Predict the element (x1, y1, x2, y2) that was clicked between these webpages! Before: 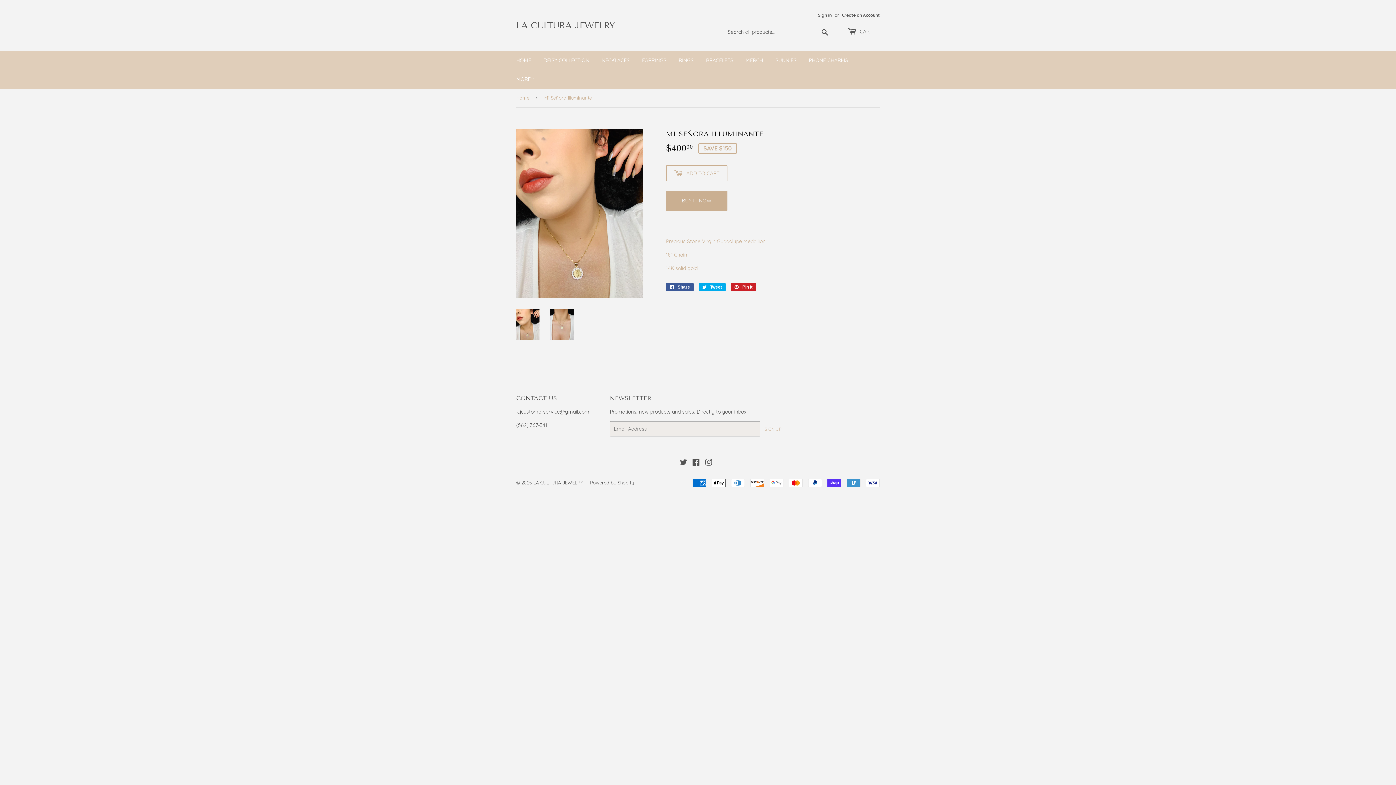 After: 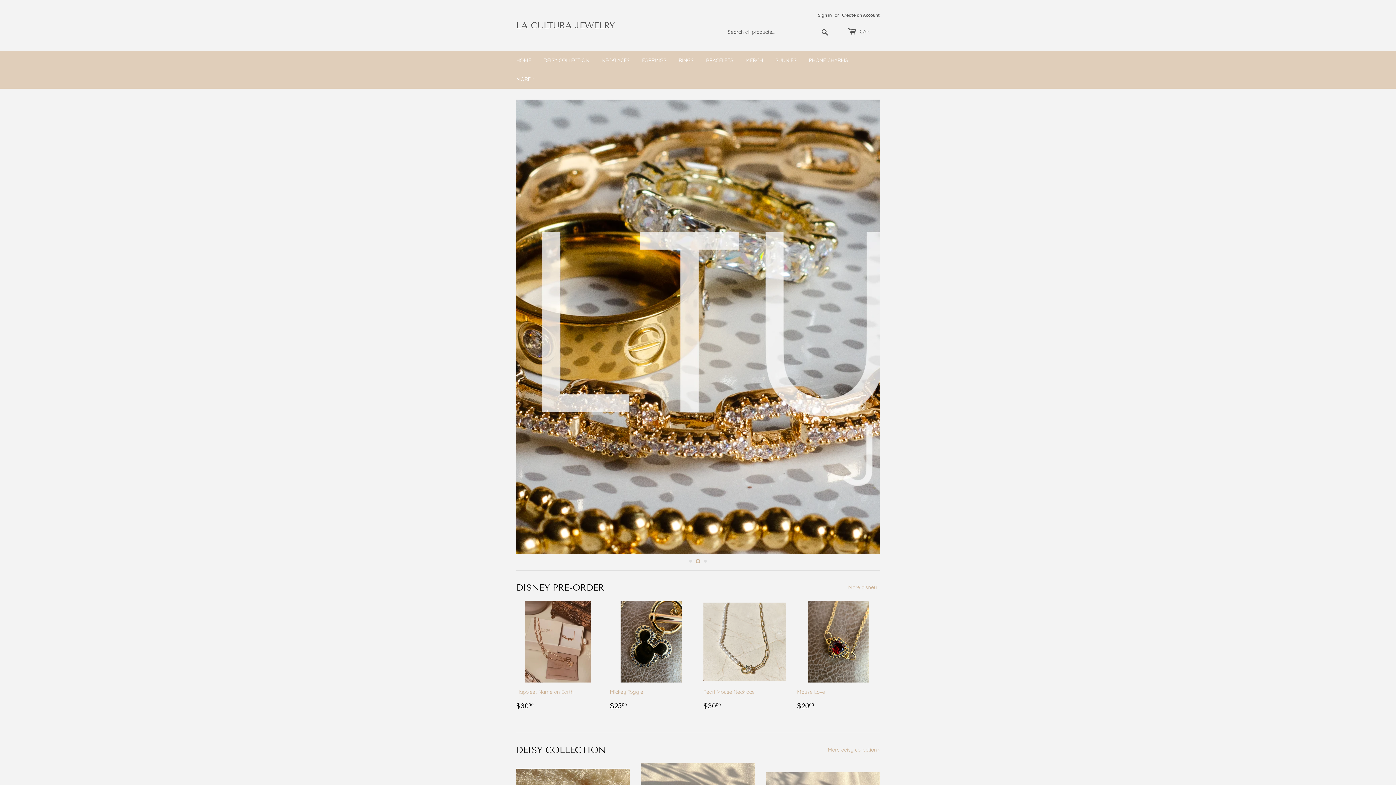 Action: label: Home bbox: (516, 88, 532, 106)